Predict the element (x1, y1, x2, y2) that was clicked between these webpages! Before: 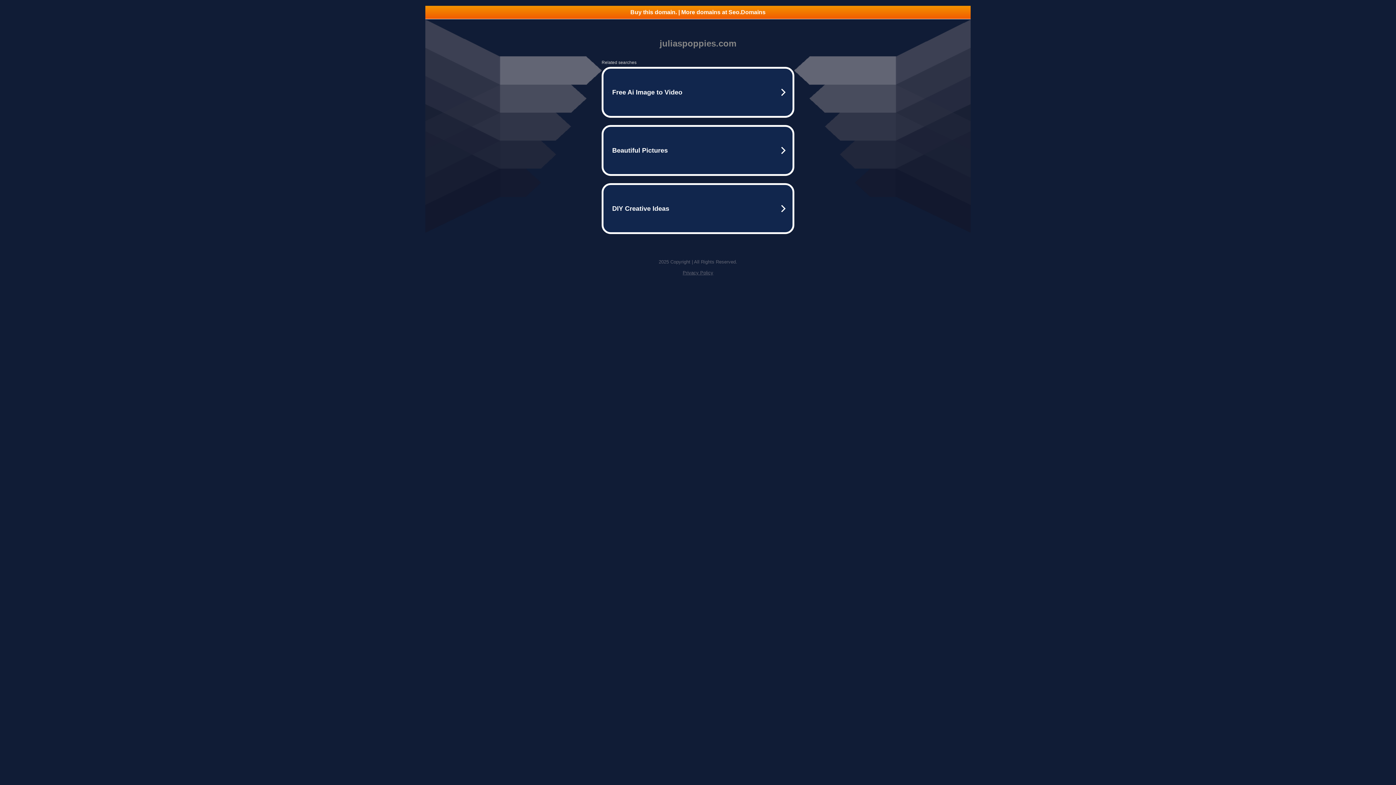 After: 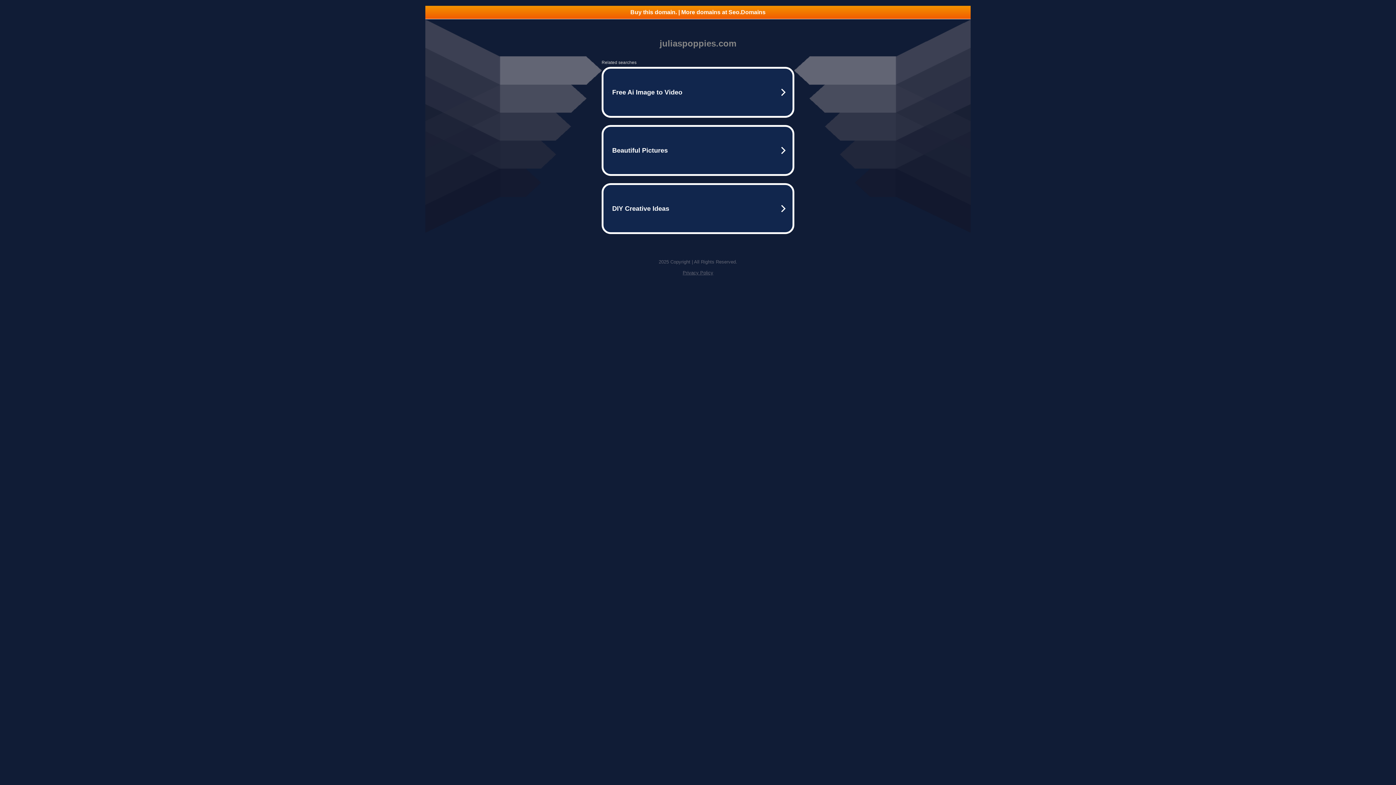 Action: label: Privacy Policy bbox: (682, 270, 713, 275)